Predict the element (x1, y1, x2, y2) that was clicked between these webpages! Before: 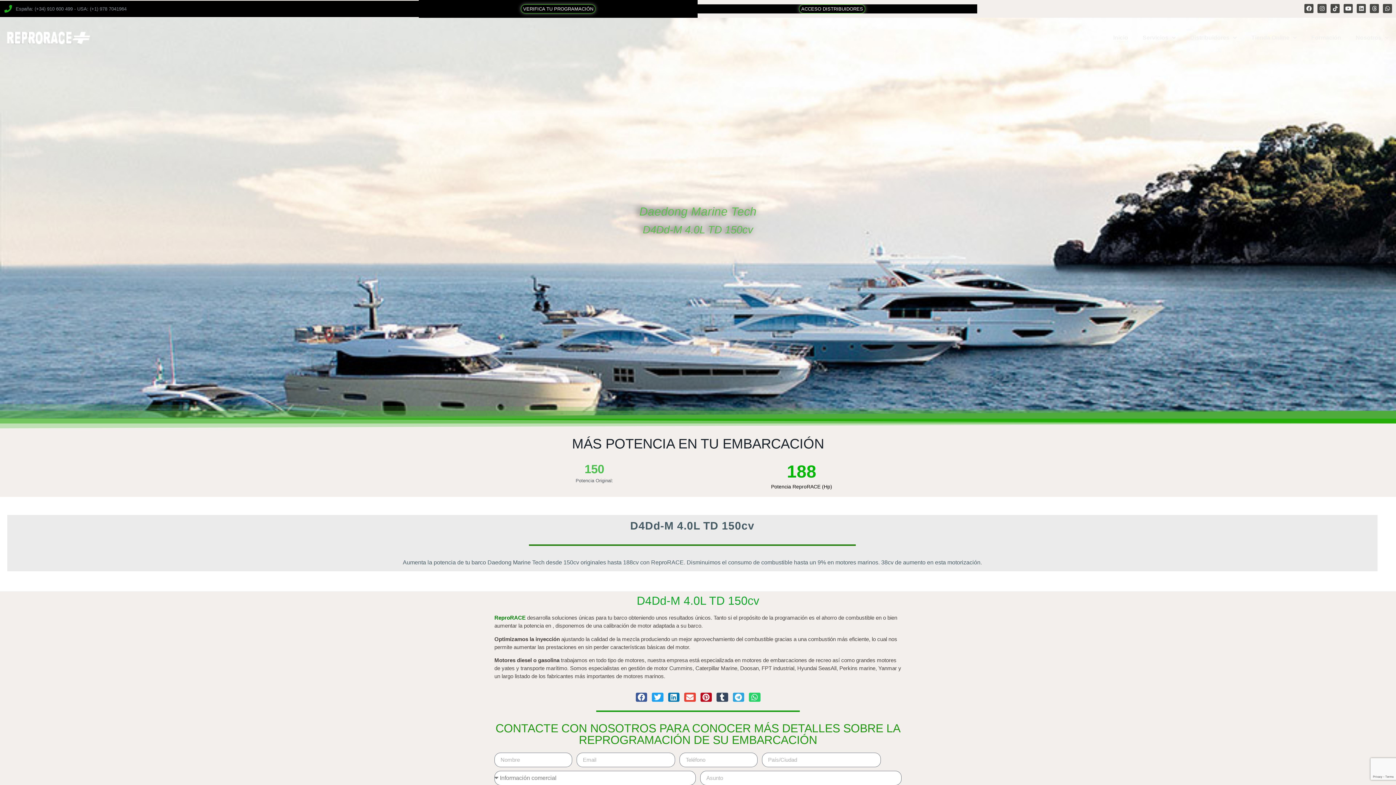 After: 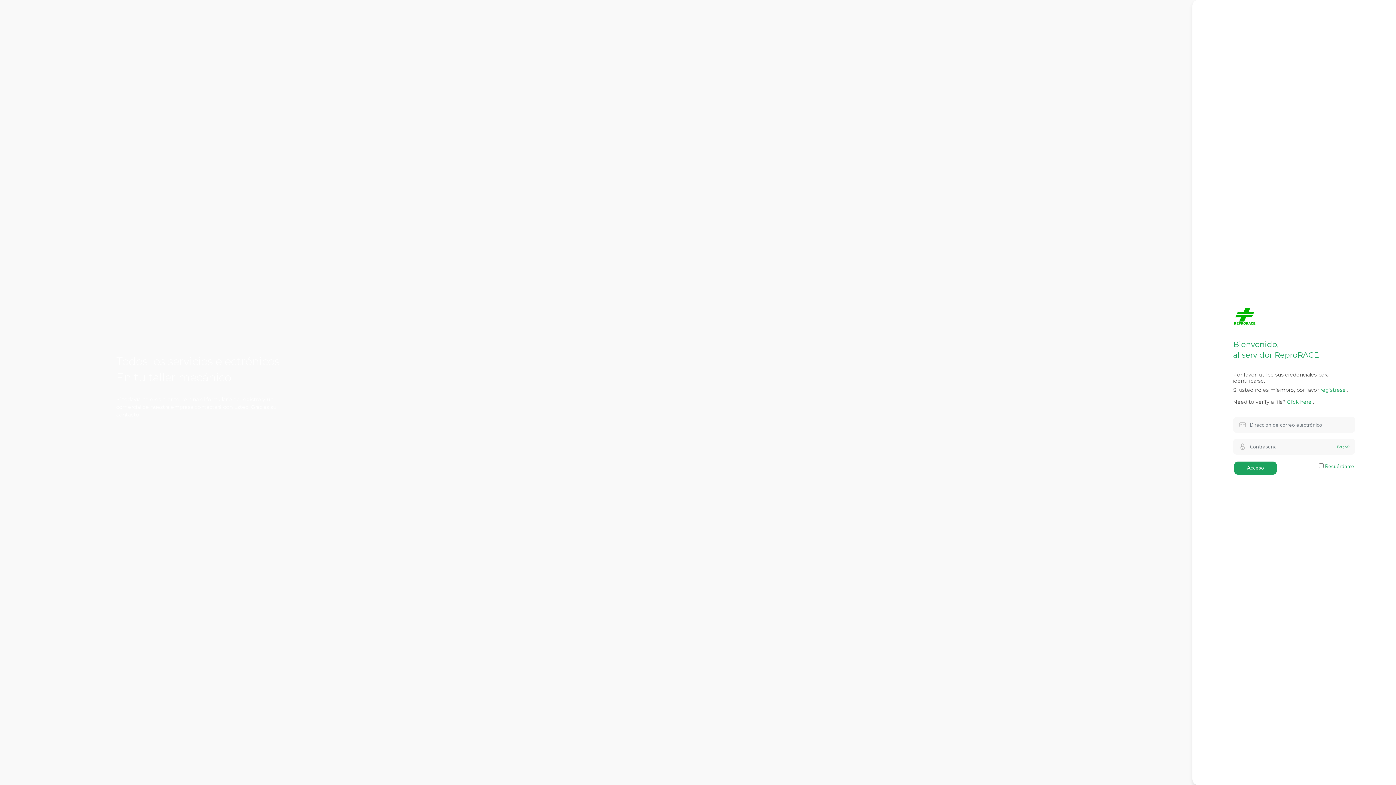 Action: label: ACCESO DISTRIBUIDORES bbox: (799, 4, 865, 13)